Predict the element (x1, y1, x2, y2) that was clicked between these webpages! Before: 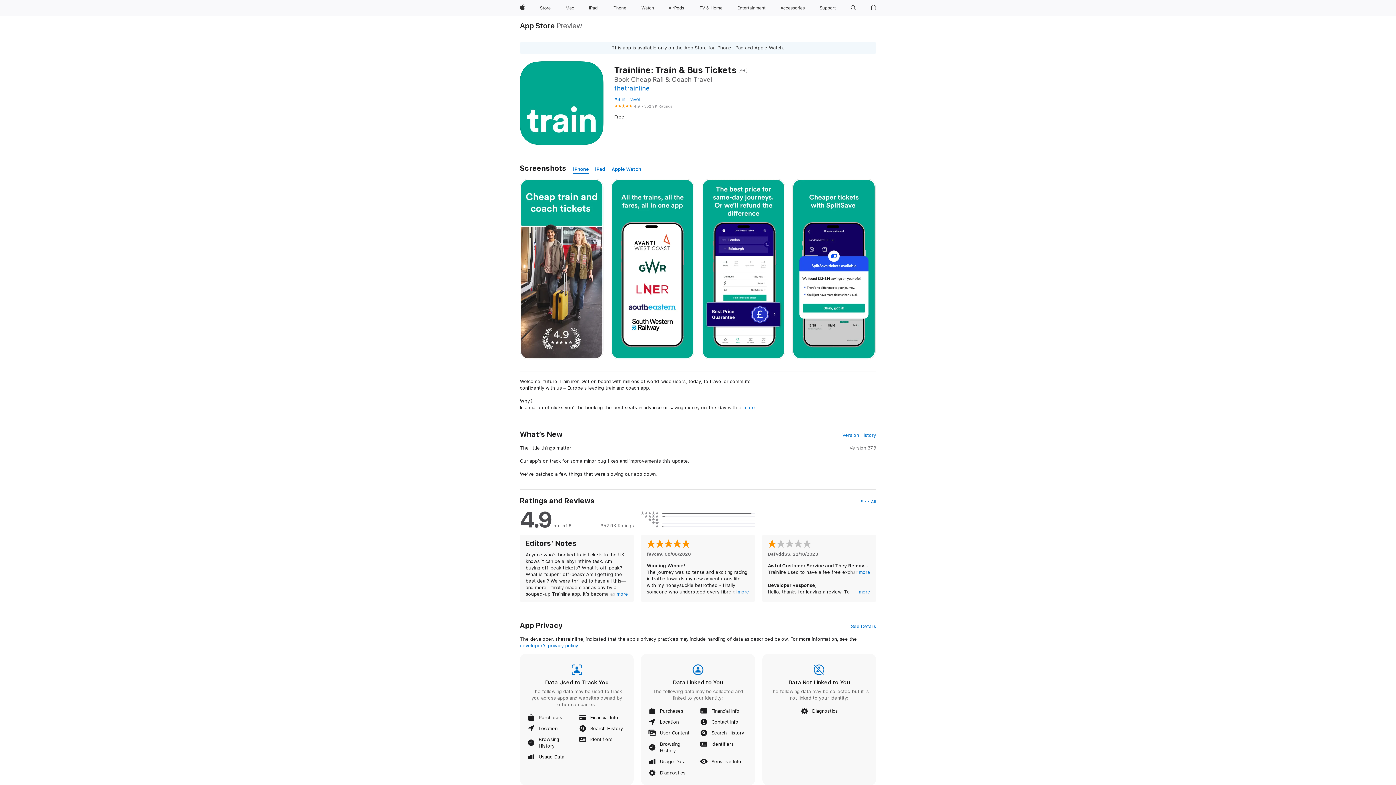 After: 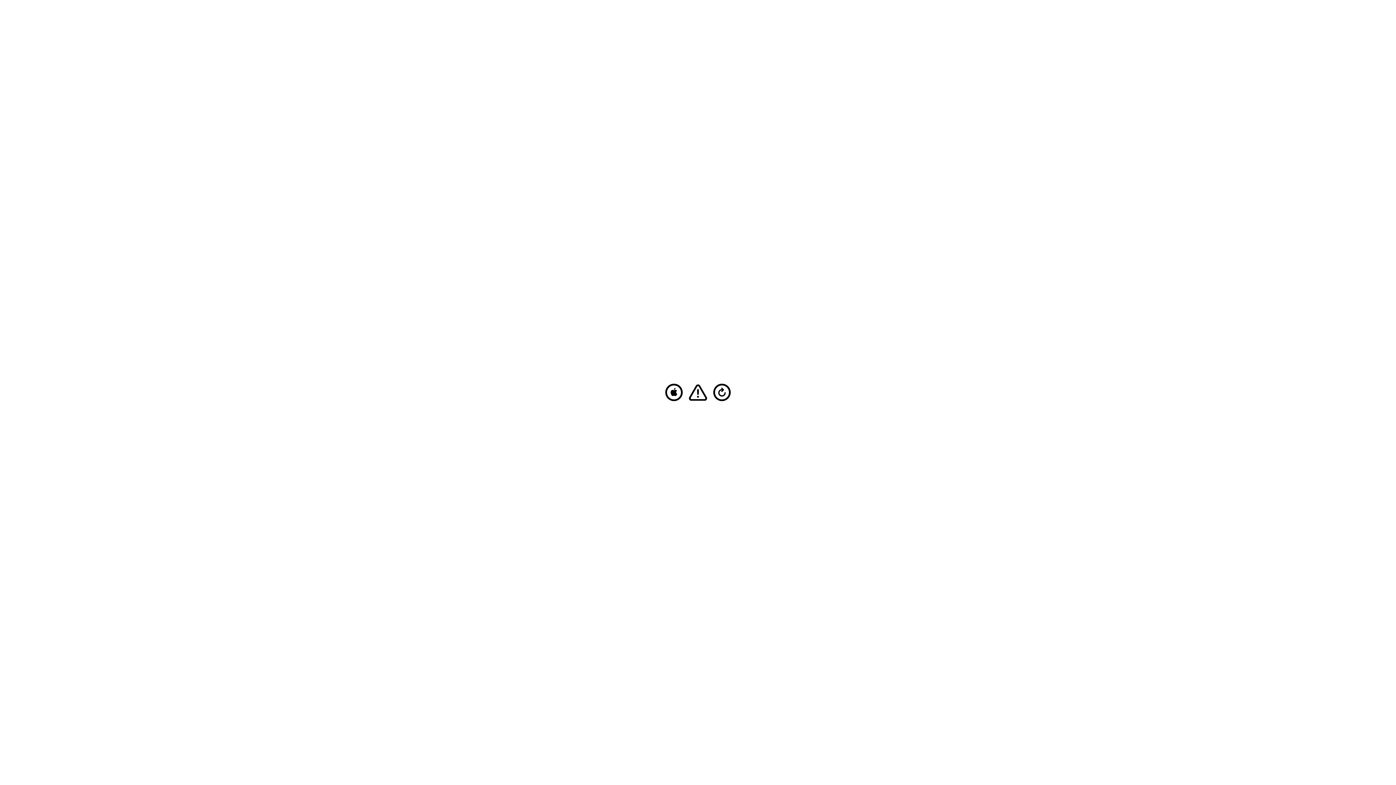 Action: bbox: (586, 0, 600, 16) label: iPad